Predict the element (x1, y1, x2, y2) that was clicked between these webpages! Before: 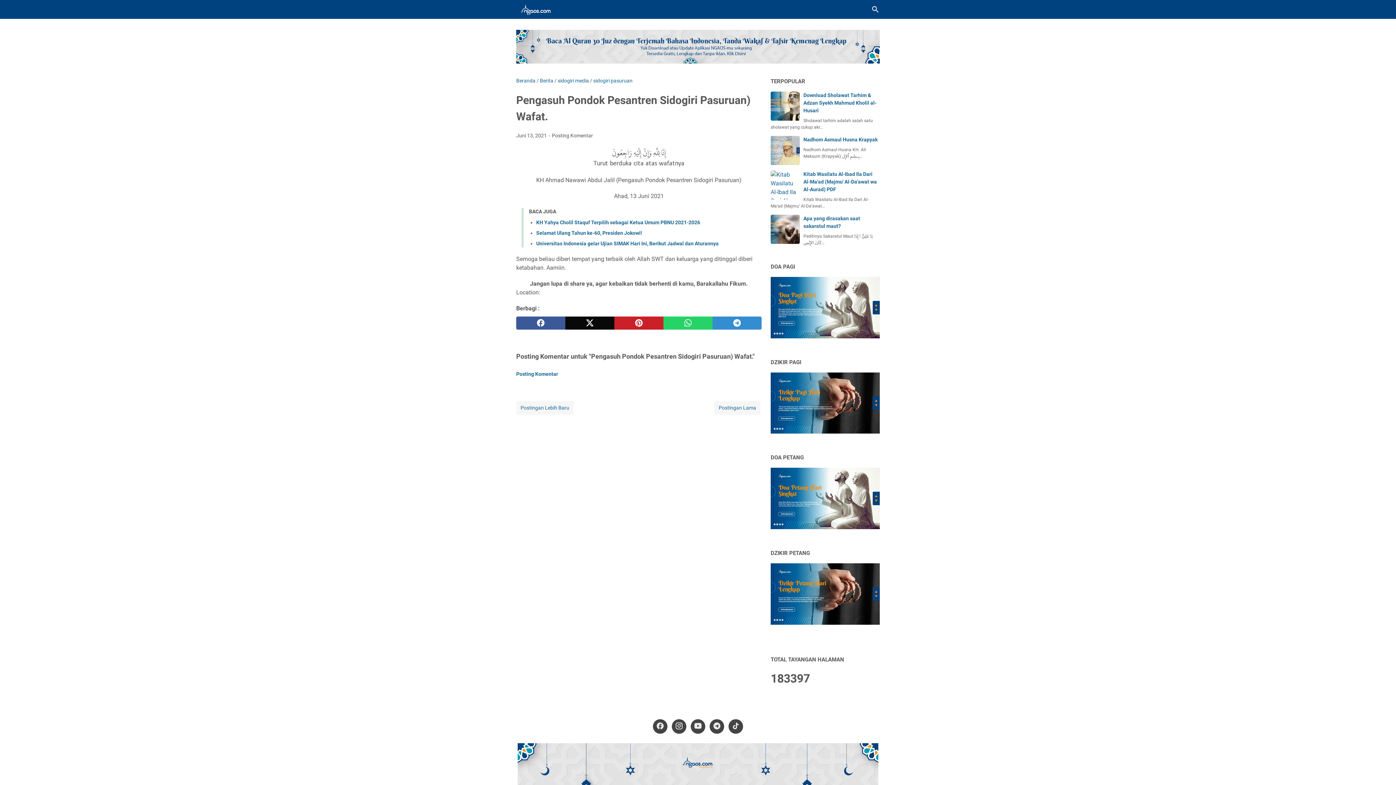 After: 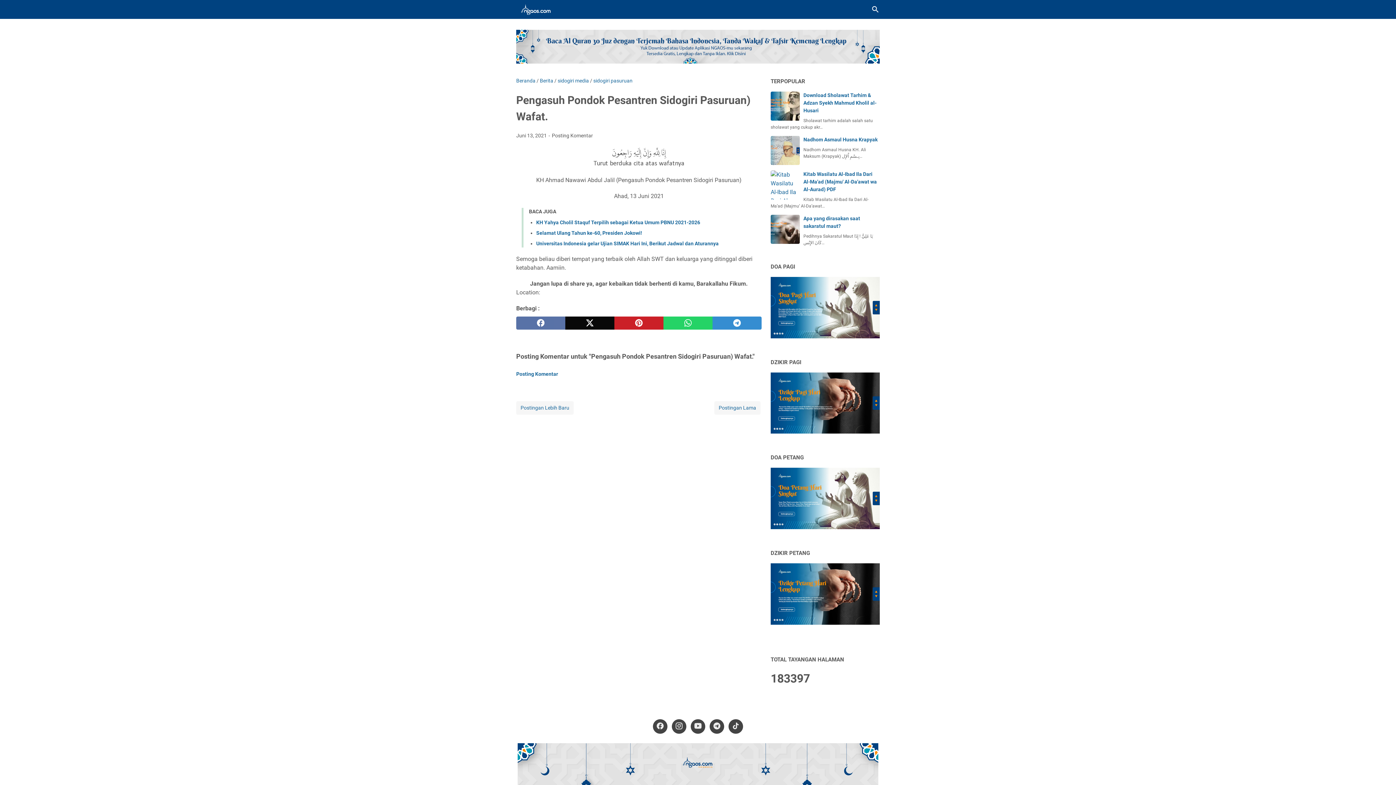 Action: label: facebook bbox: (516, 316, 565, 329)